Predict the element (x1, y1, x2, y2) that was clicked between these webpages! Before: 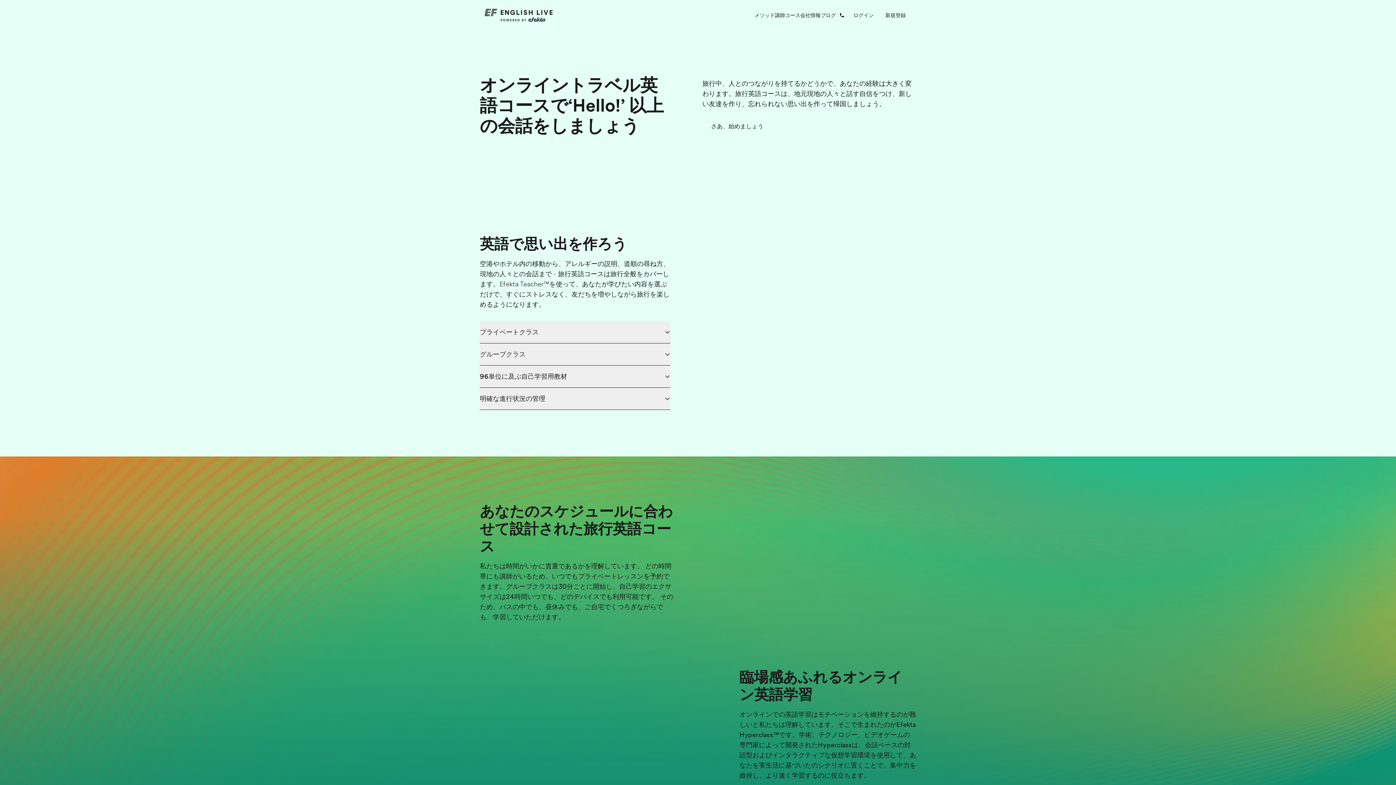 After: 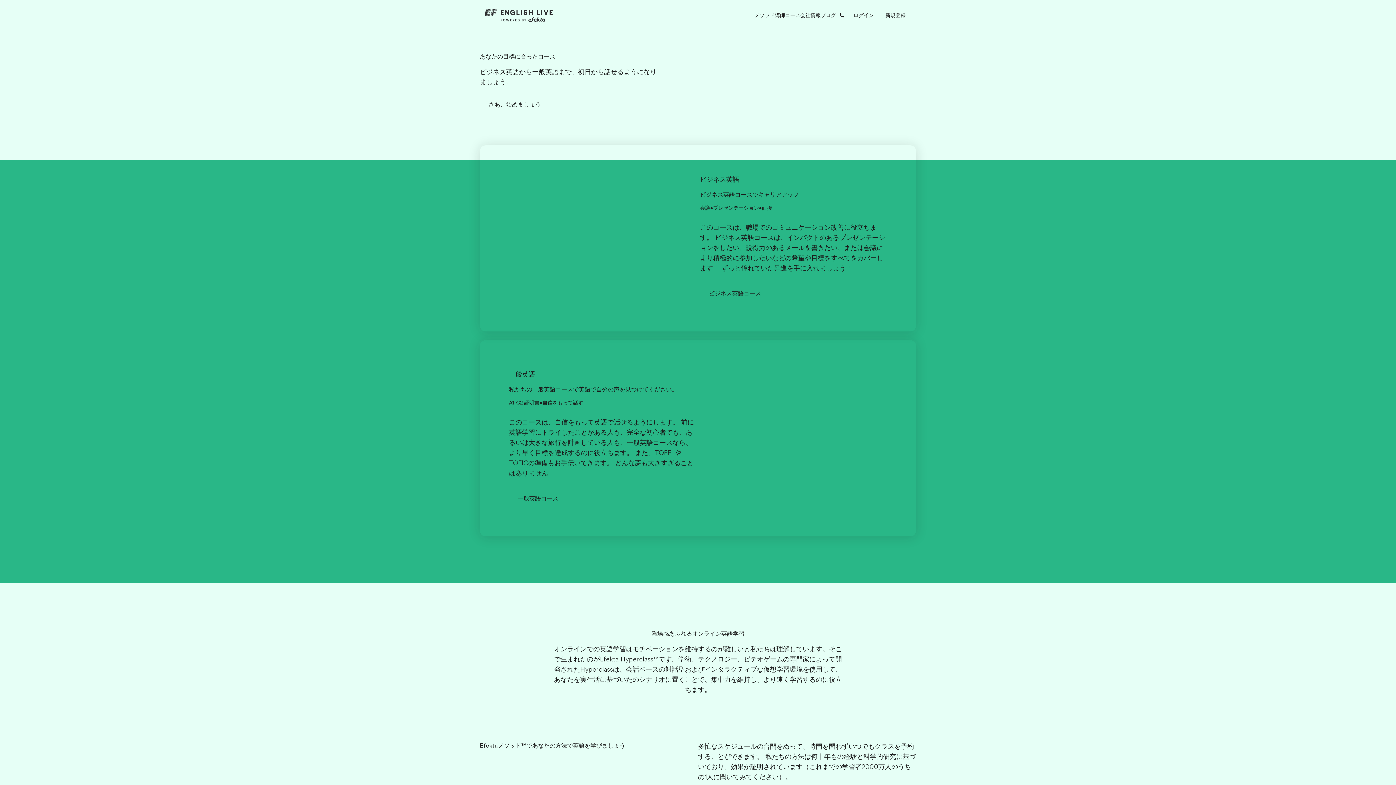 Action: bbox: (785, 11, 800, 19) label: コース